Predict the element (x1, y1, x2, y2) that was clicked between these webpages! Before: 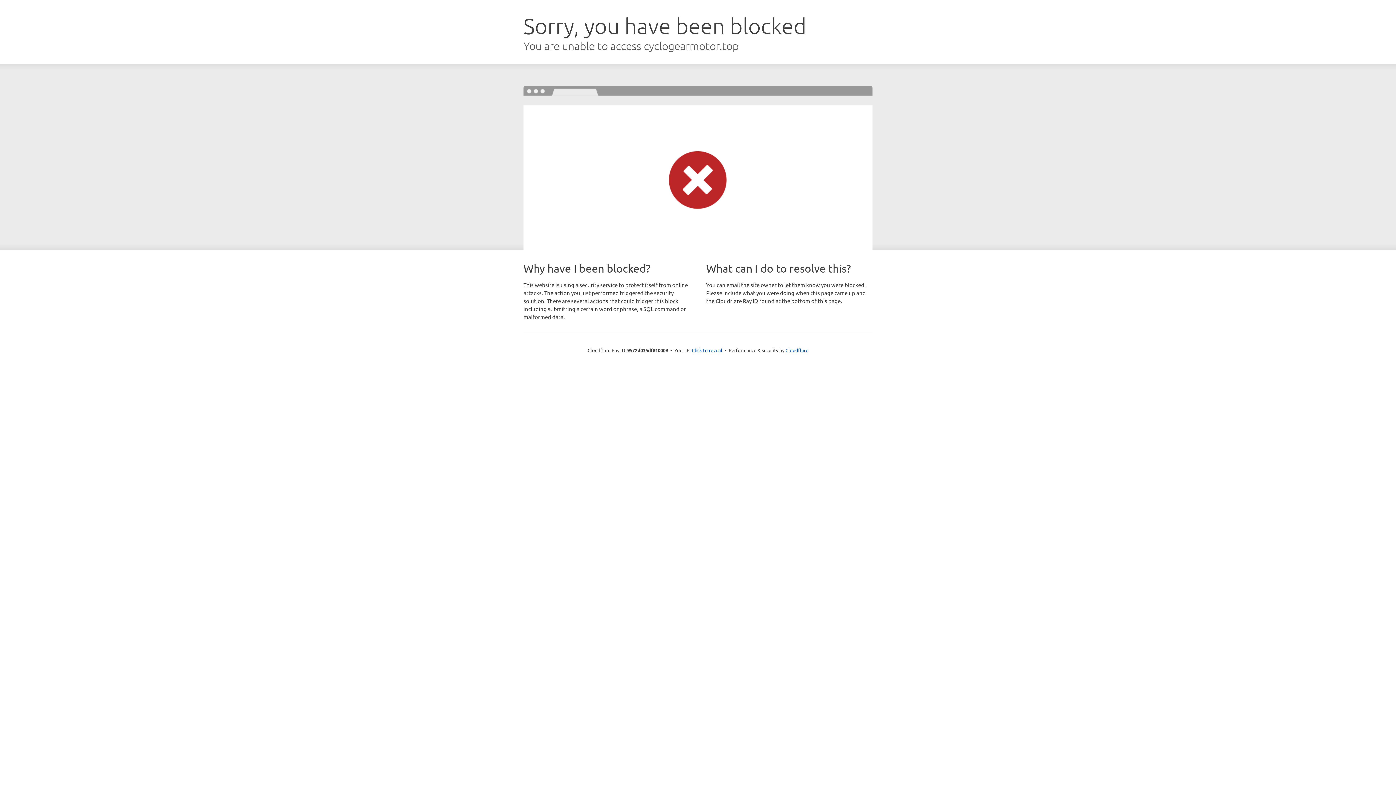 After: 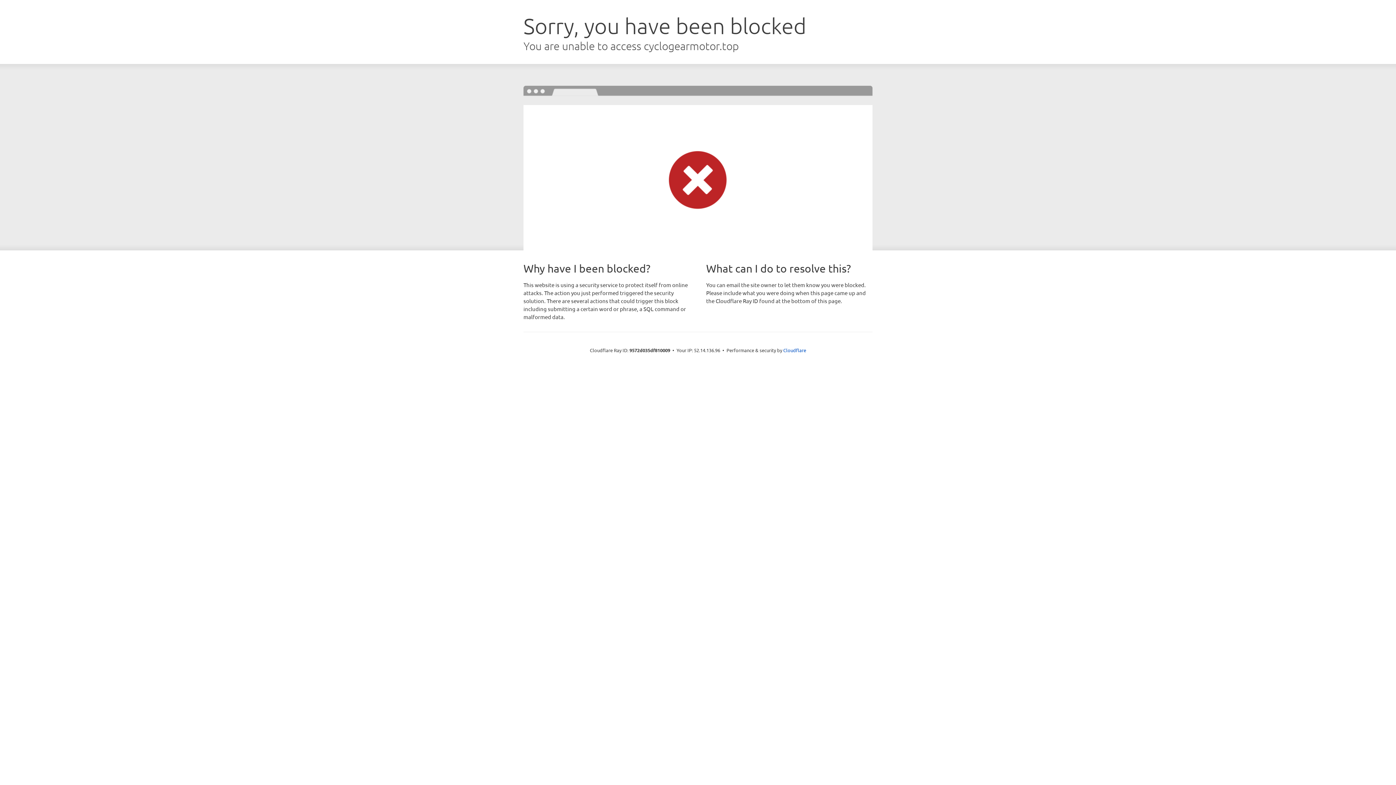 Action: label: Click to reveal bbox: (692, 346, 722, 353)